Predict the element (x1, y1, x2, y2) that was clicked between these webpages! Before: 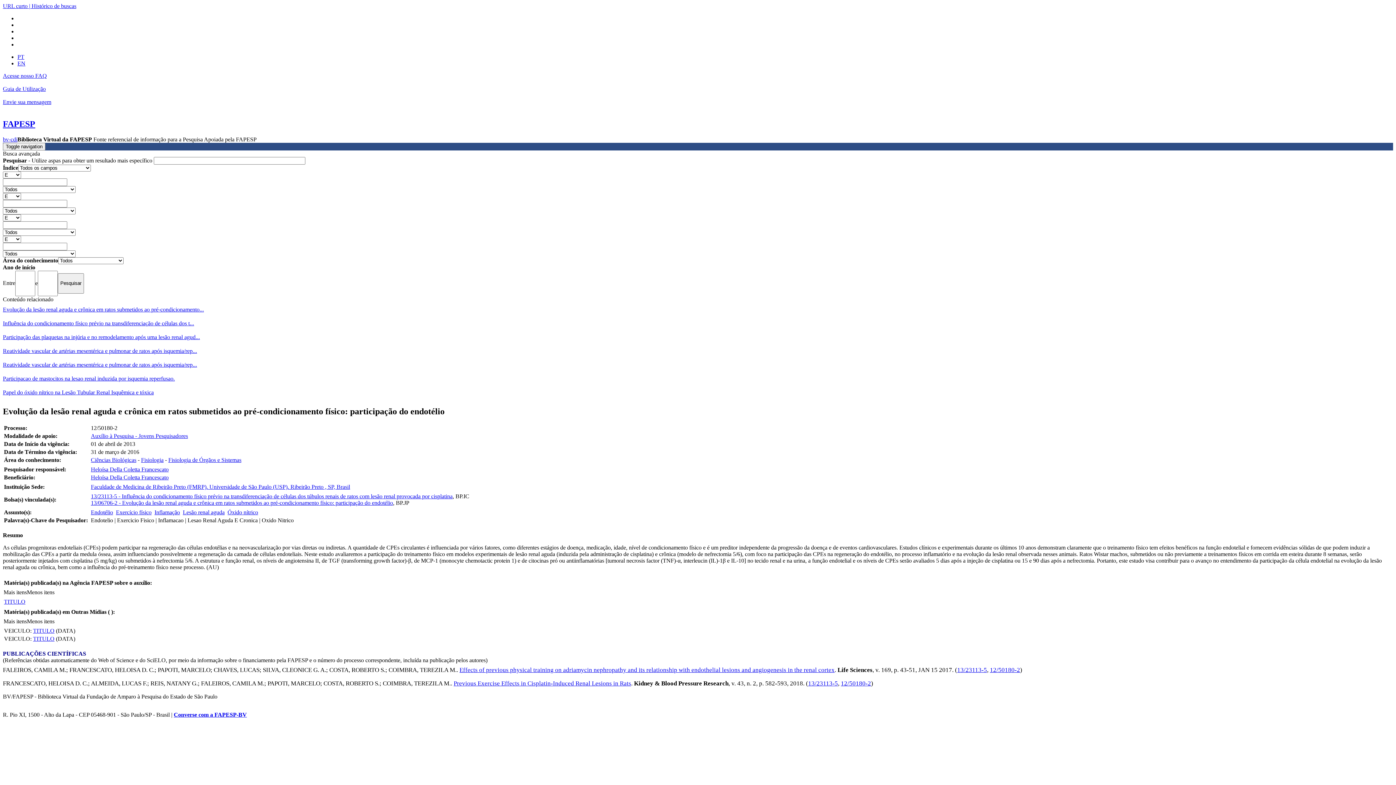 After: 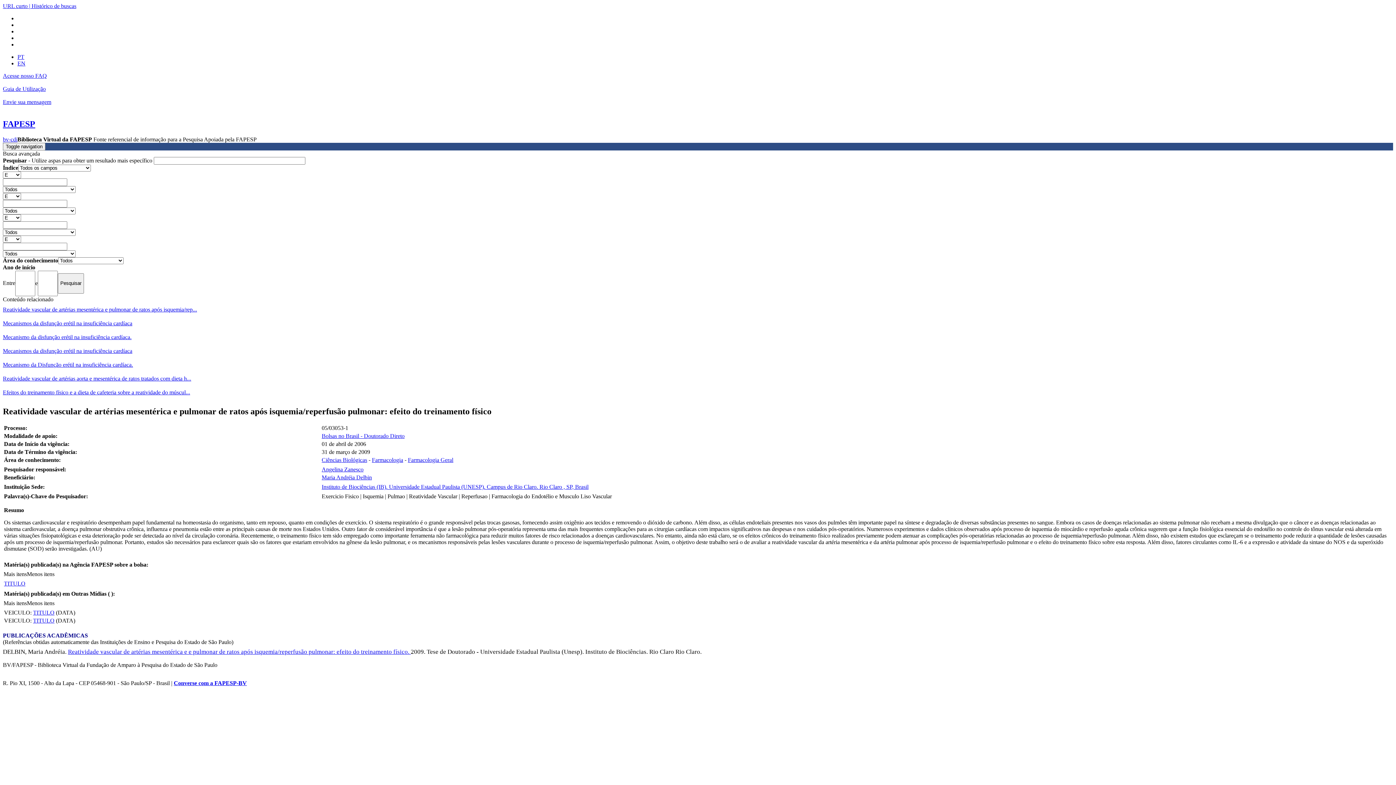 Action: label: Reatividade vascular de artérias mesentérica e pulmonar de ratos após isquemia/rep... bbox: (2, 361, 197, 367)